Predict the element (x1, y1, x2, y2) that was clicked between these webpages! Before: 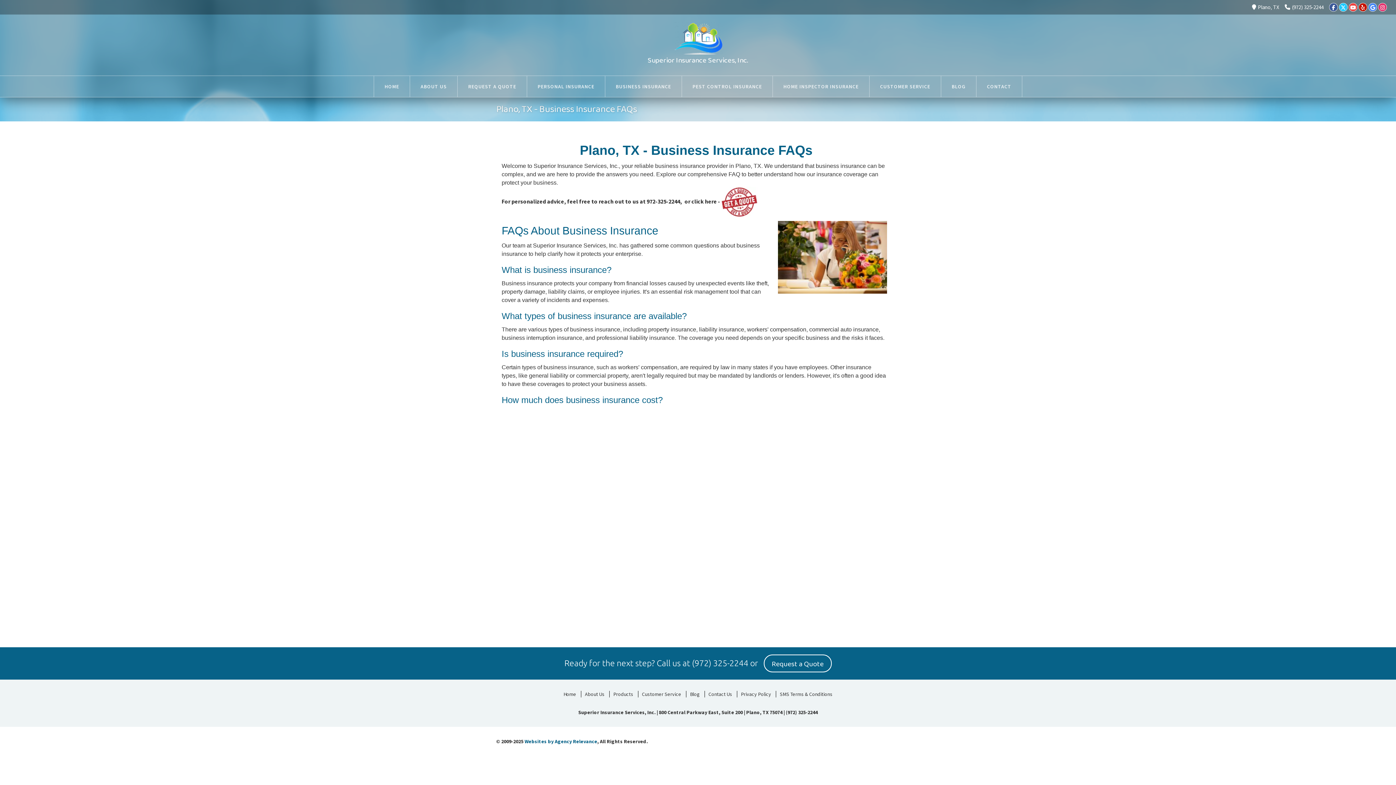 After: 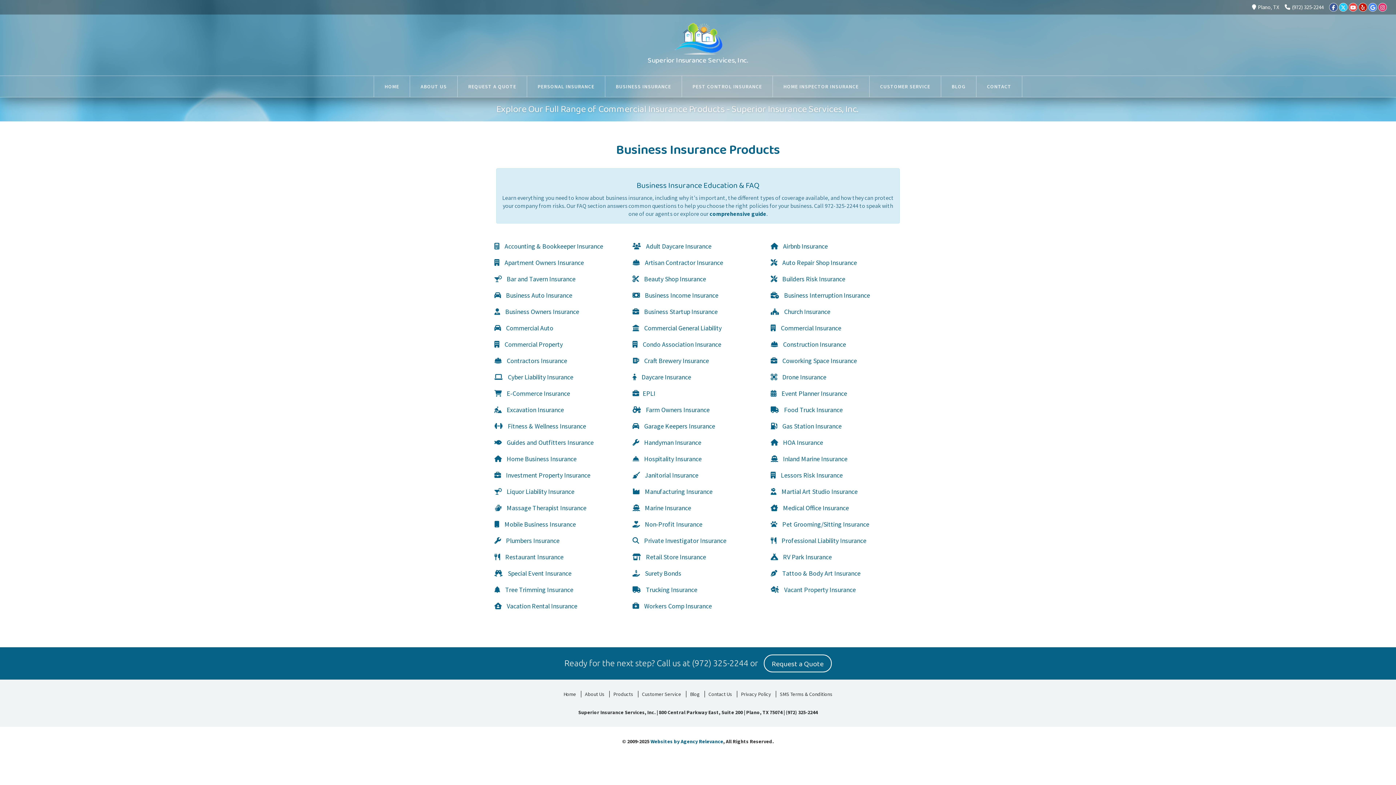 Action: label: BUSINESS INSURANCE bbox: (605, 76, 681, 97)